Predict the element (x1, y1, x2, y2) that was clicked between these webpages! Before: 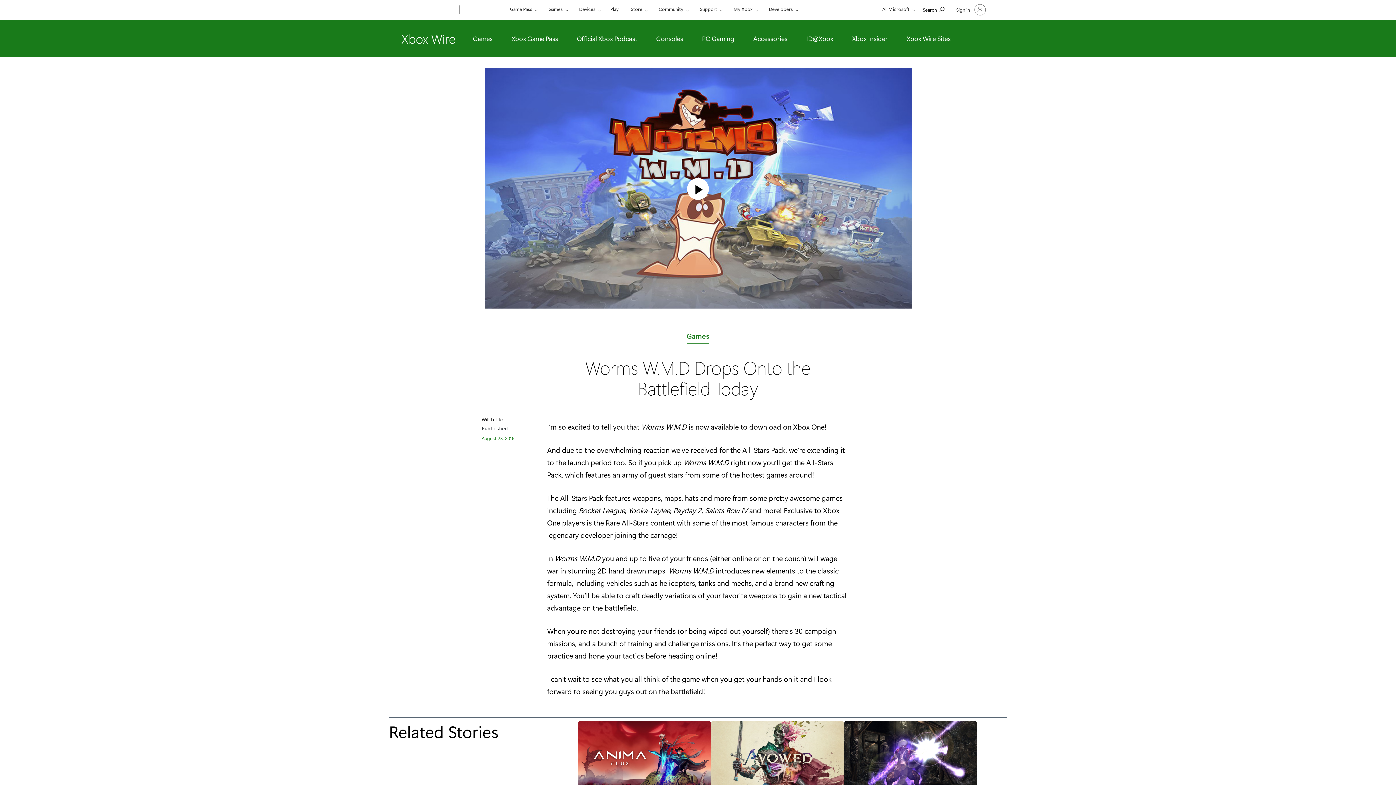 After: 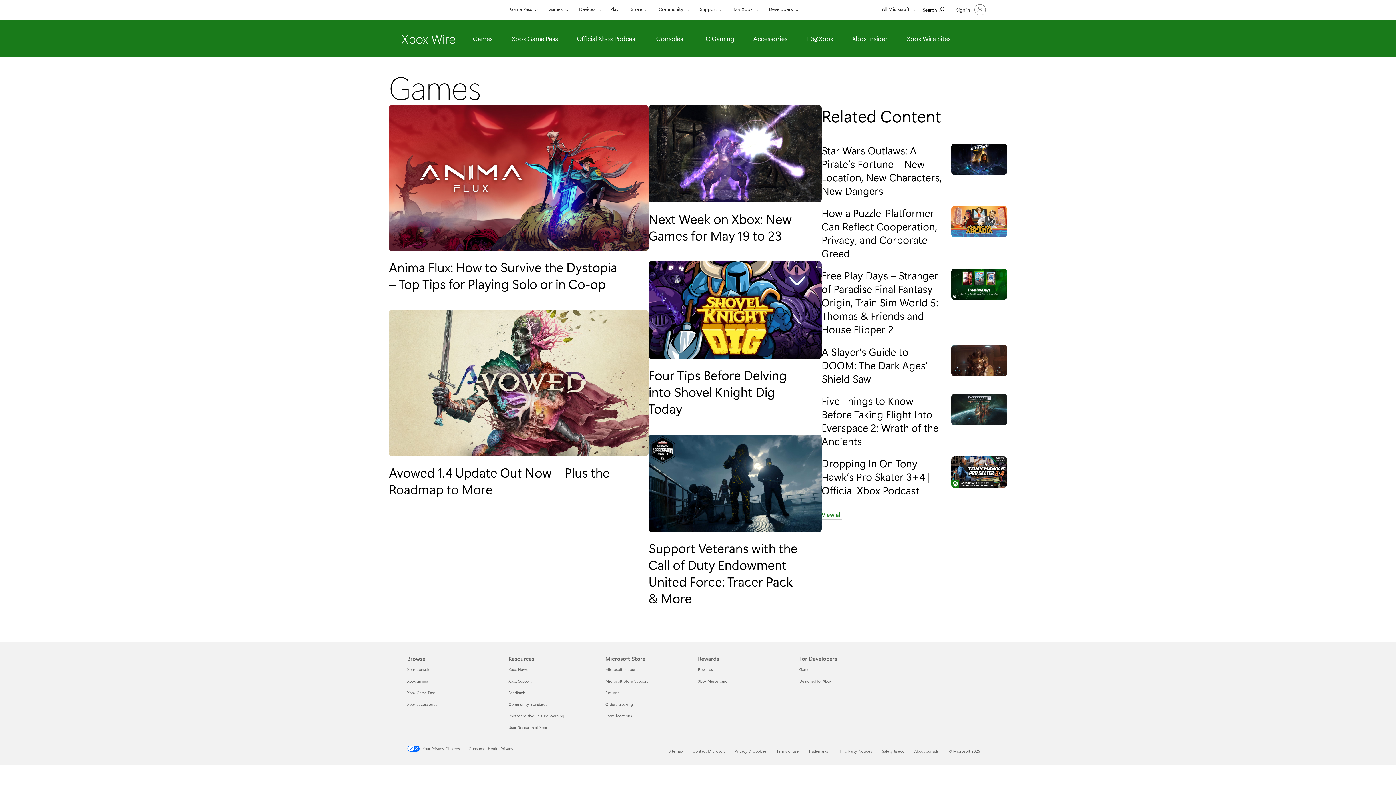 Action: label: Category:
Games bbox: (686, 329, 709, 344)